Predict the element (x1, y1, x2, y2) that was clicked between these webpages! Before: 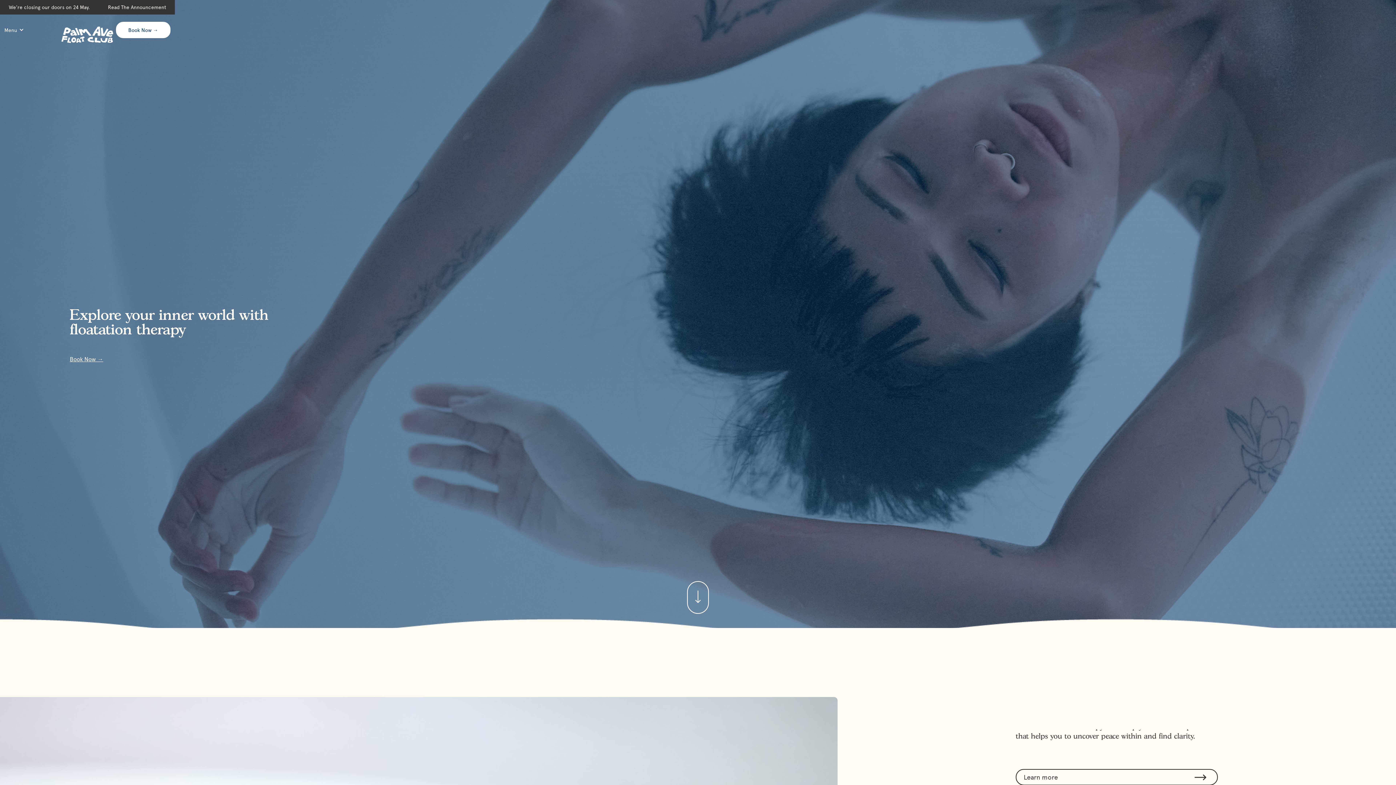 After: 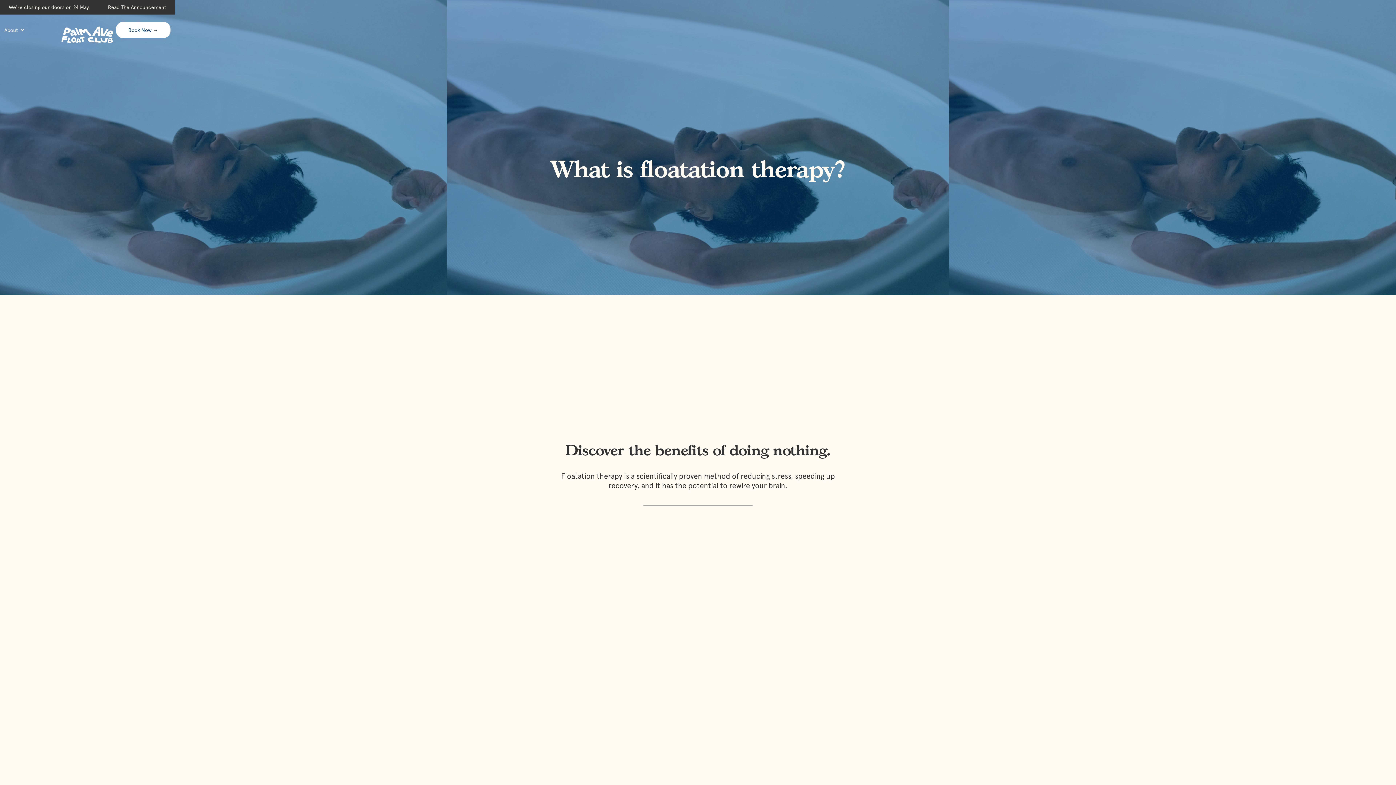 Action: bbox: (1016, 769, 1218, 785) label: Learn more